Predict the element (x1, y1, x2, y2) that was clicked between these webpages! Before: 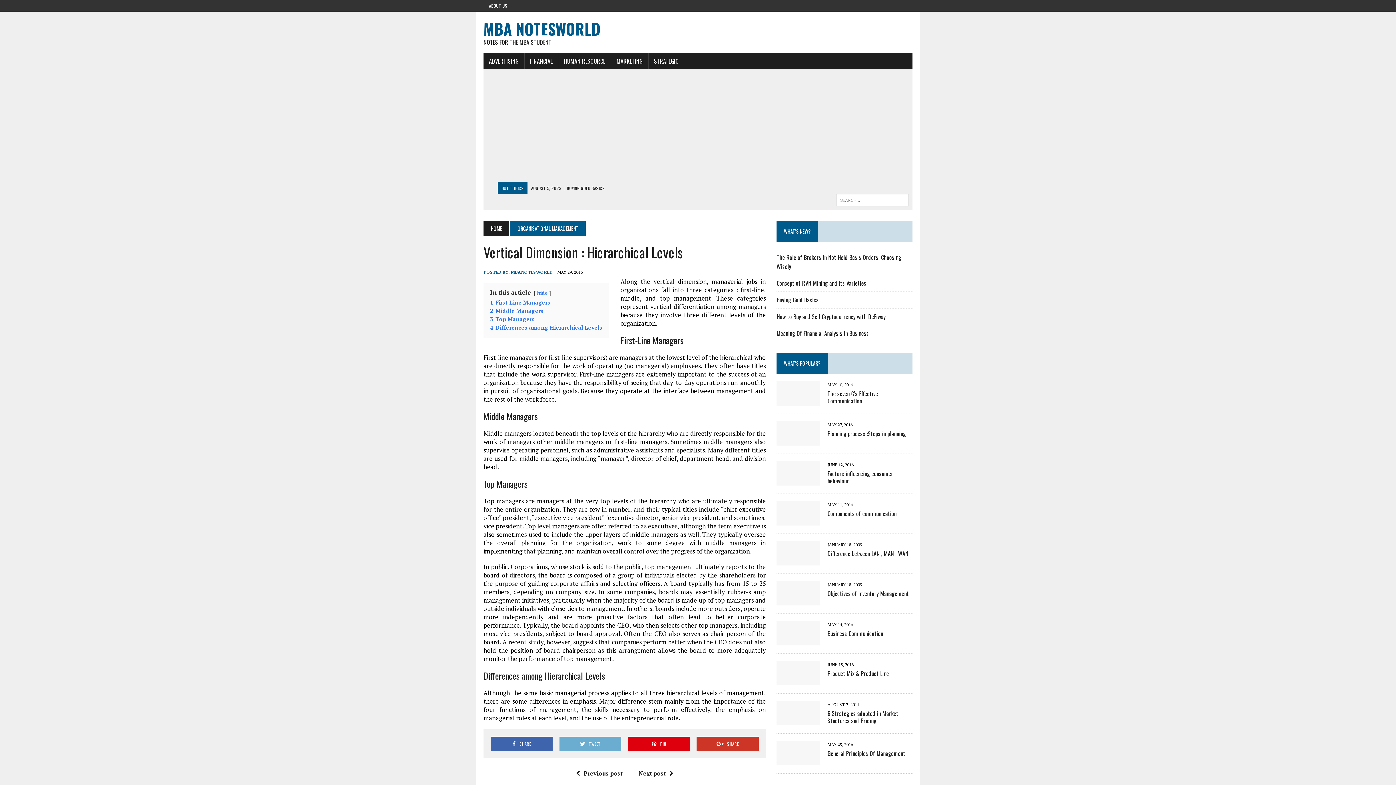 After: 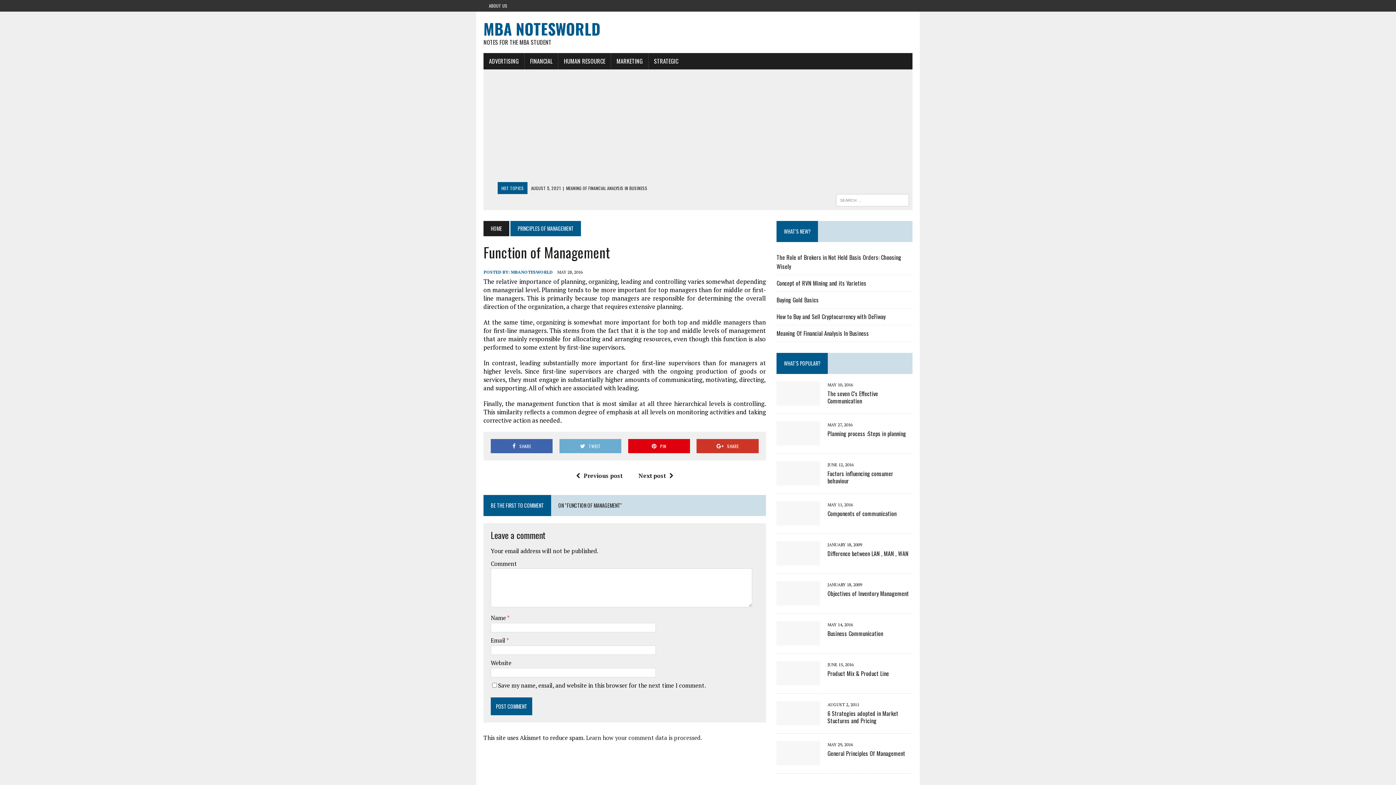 Action: label: Previous post bbox: (572, 769, 622, 777)